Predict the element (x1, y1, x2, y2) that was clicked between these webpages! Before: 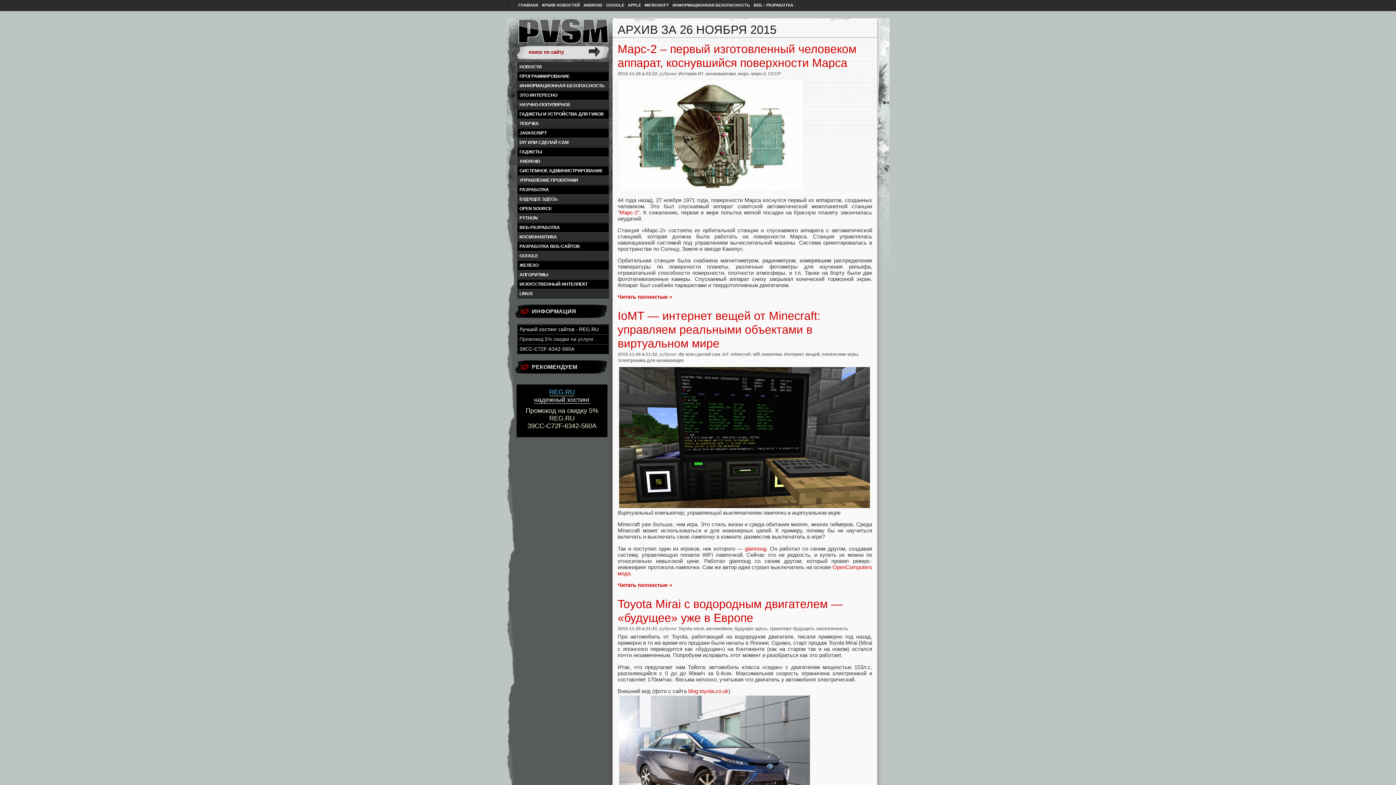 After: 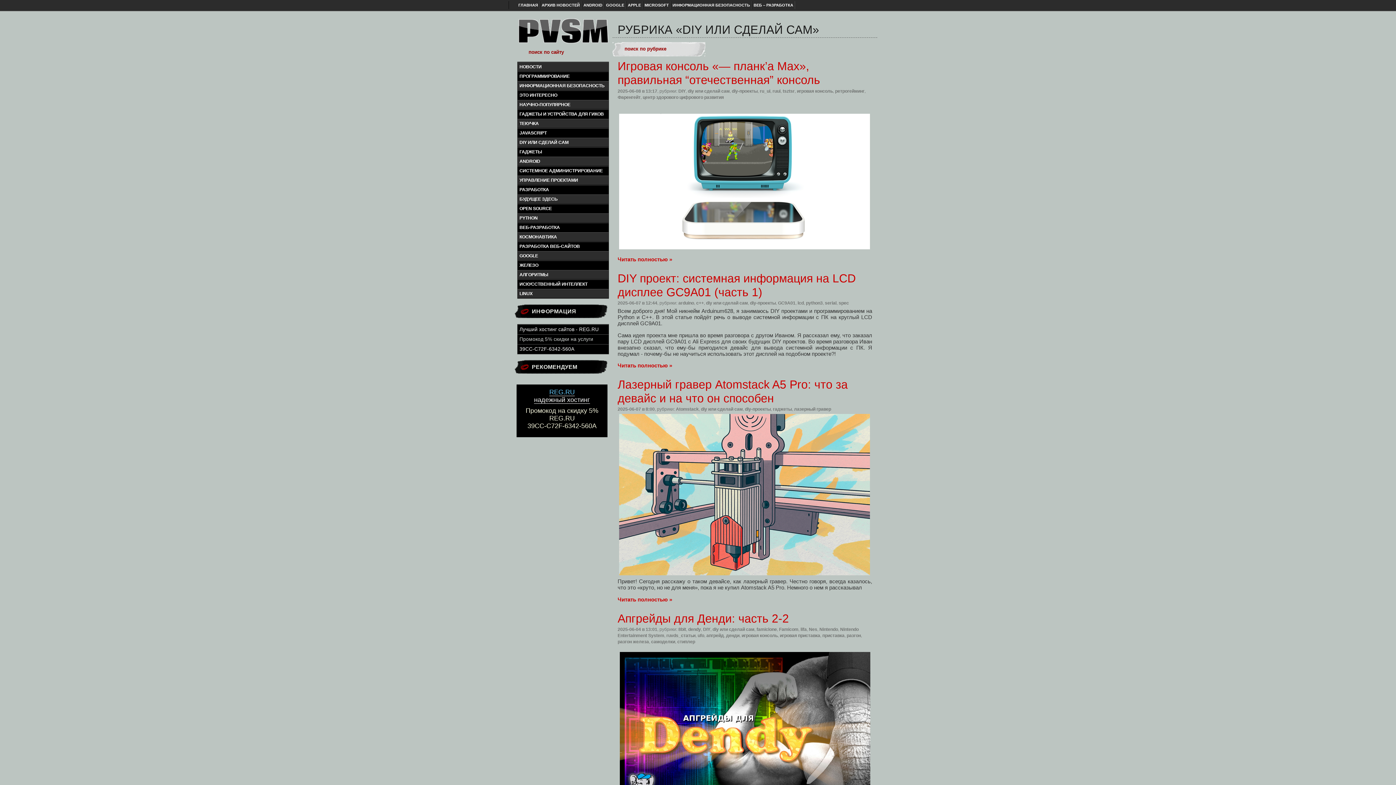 Action: bbox: (517, 138, 608, 146) label: DIY ИЛИ СДЕЛАЙ САМ